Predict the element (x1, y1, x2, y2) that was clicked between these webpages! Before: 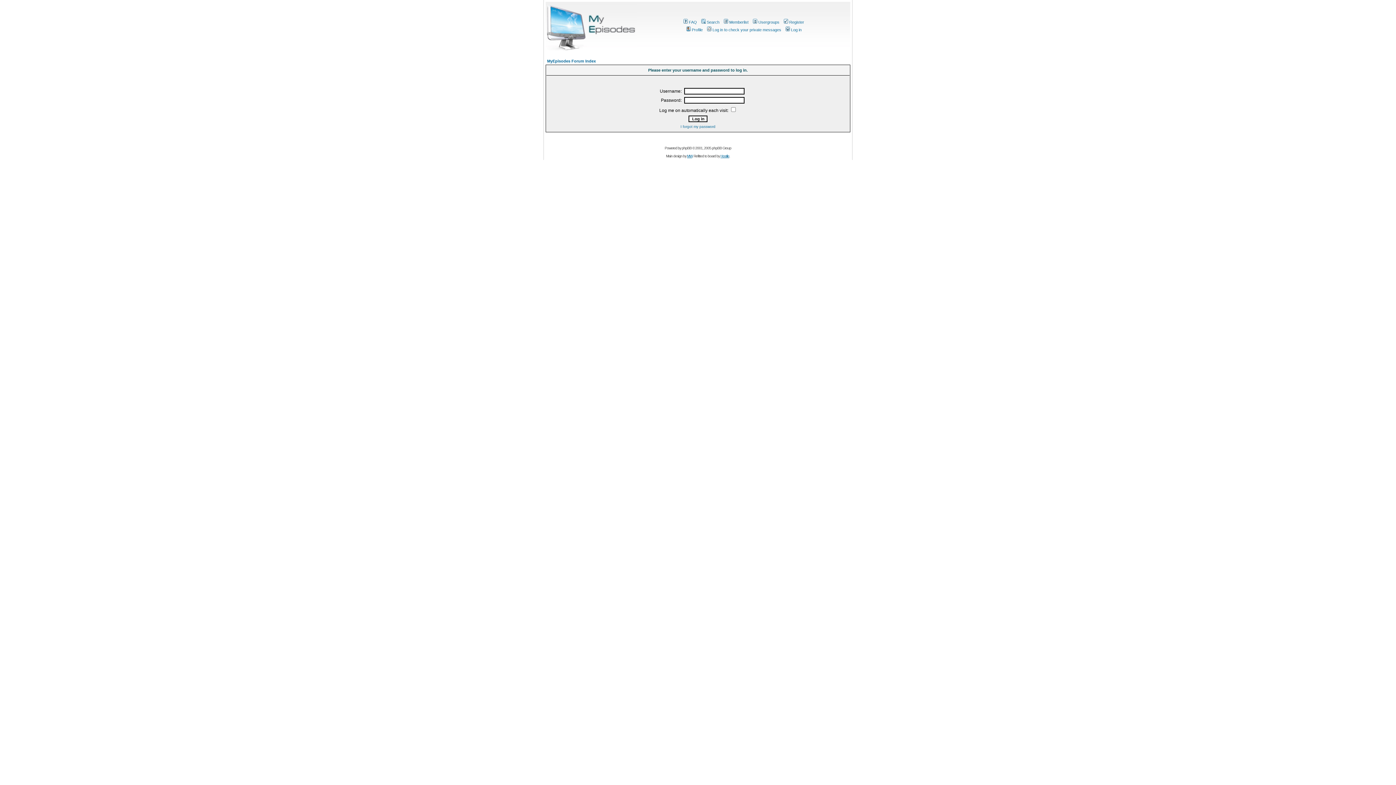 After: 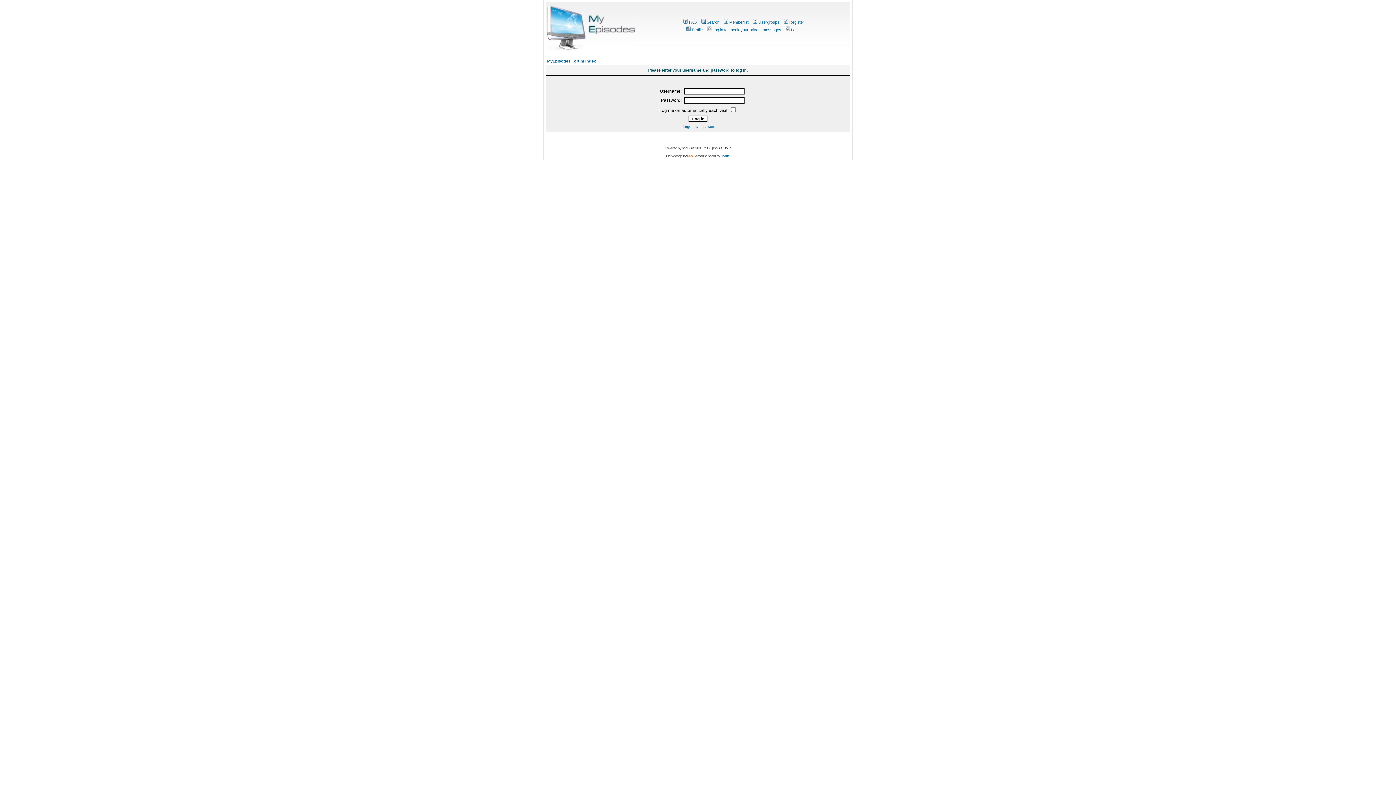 Action: bbox: (687, 154, 692, 158) label: MW